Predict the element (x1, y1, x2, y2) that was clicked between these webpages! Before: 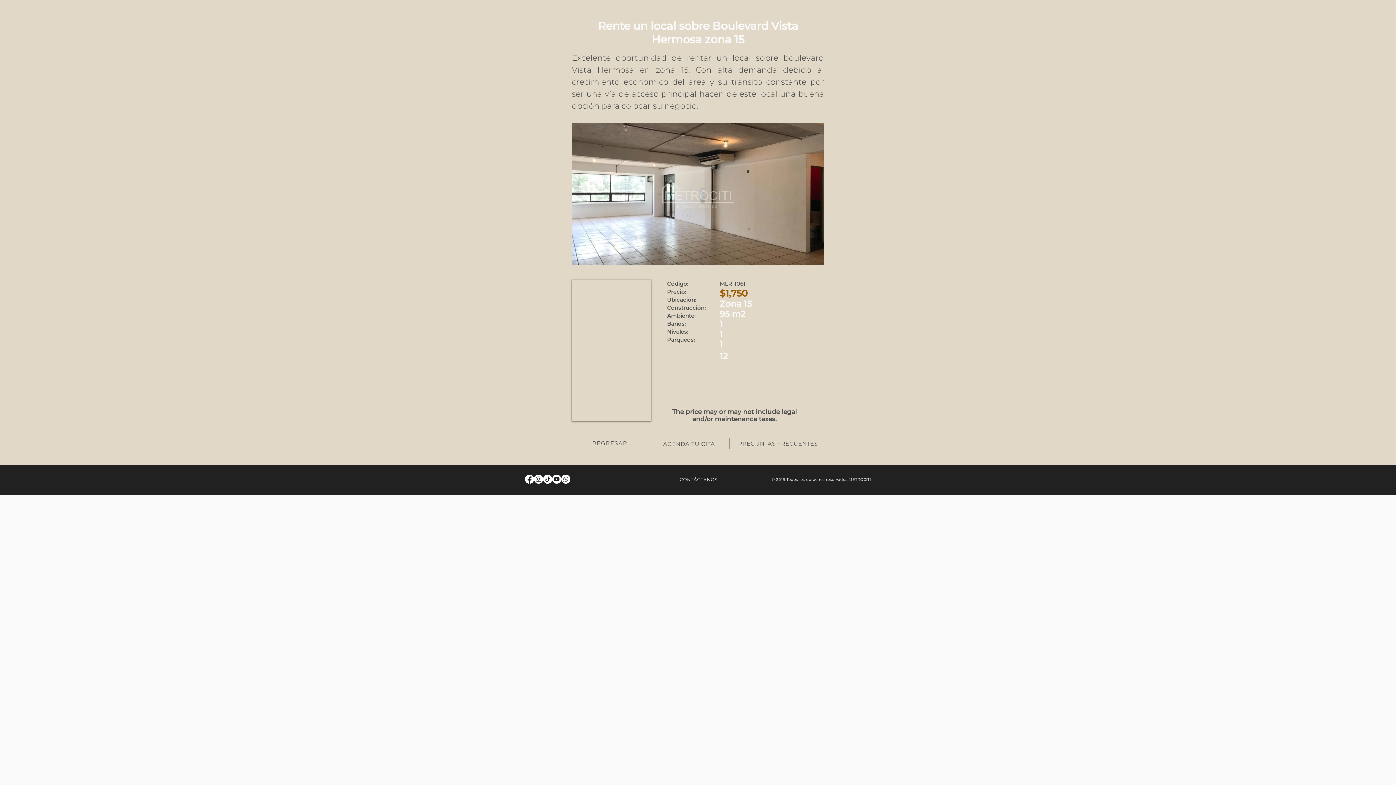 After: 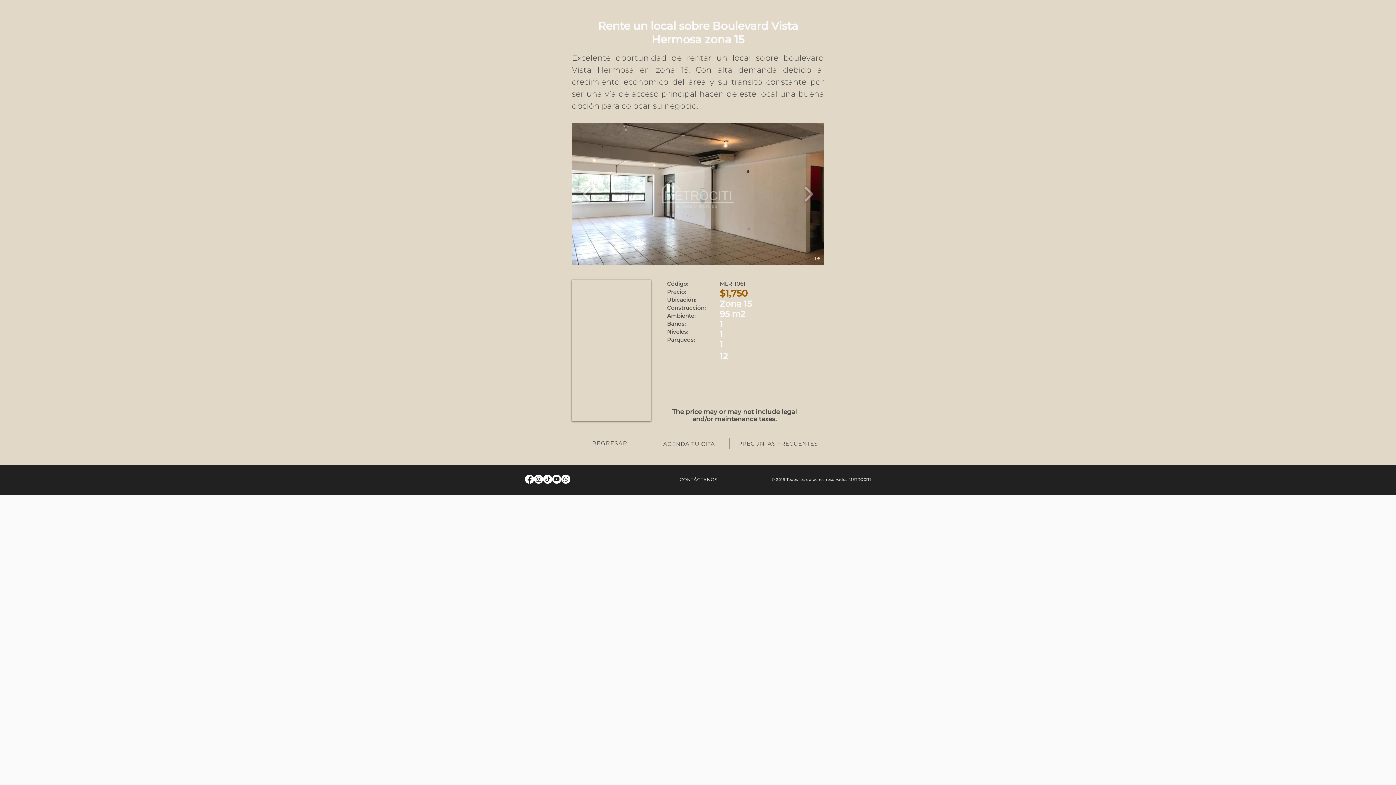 Action: bbox: (572, 122, 824, 265)